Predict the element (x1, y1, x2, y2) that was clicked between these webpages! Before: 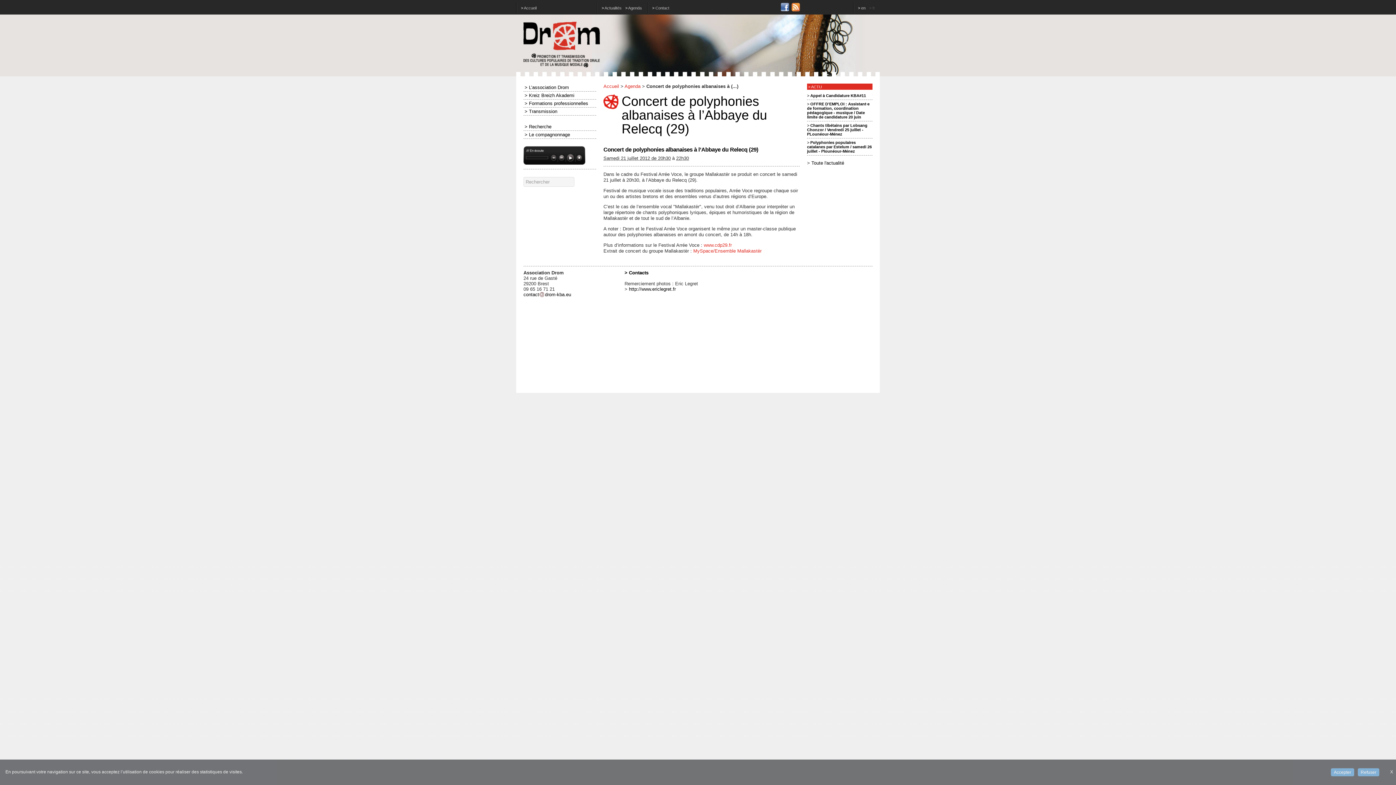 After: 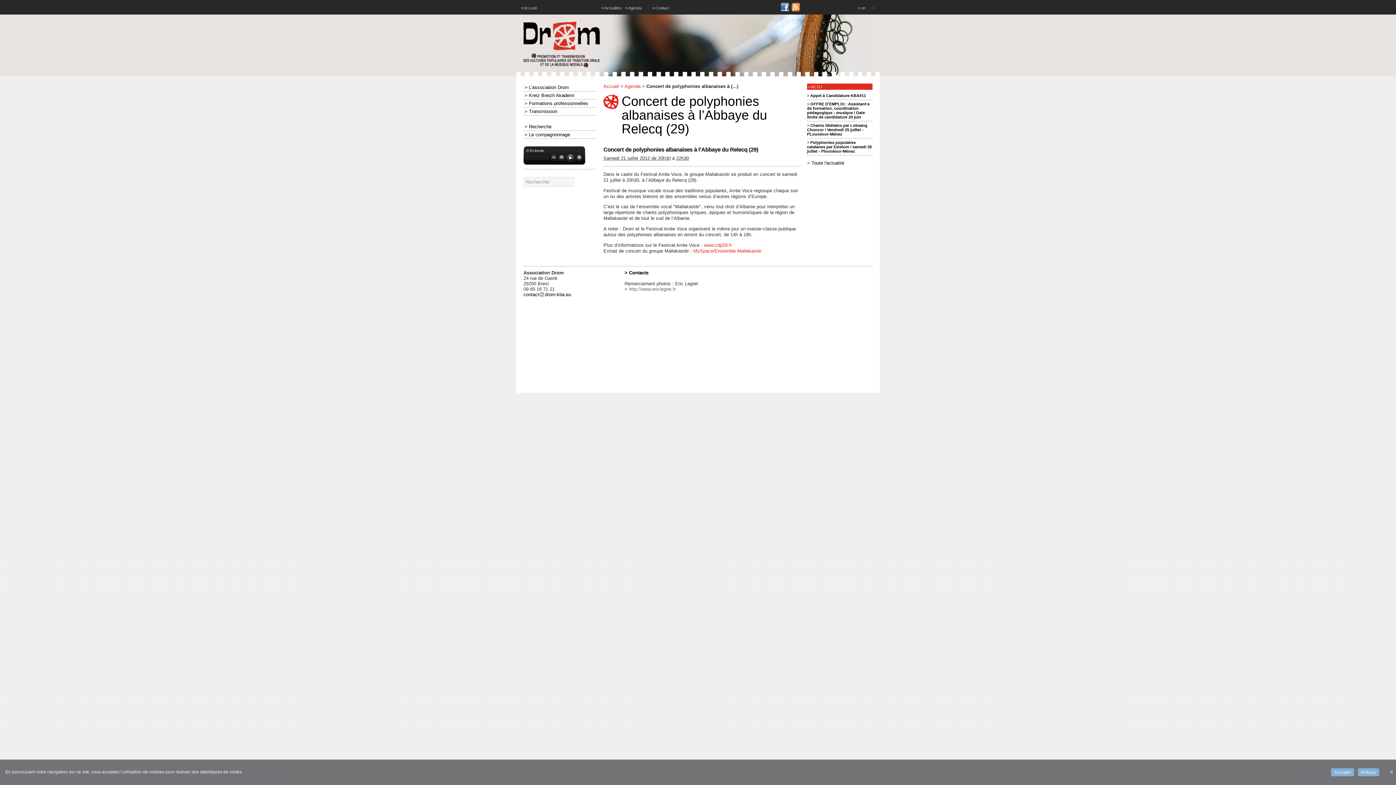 Action: bbox: (629, 286, 676, 291) label: http://www.ericlegret.fr